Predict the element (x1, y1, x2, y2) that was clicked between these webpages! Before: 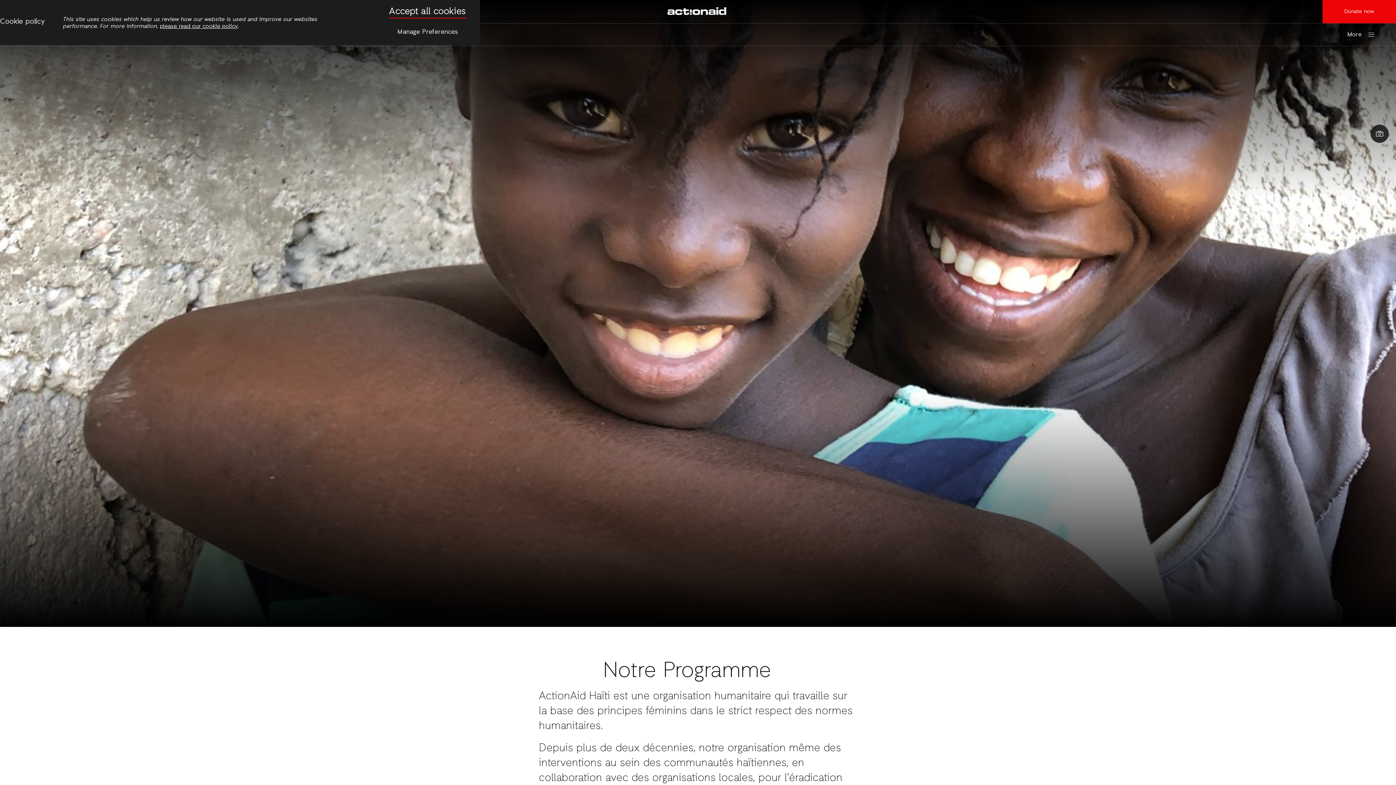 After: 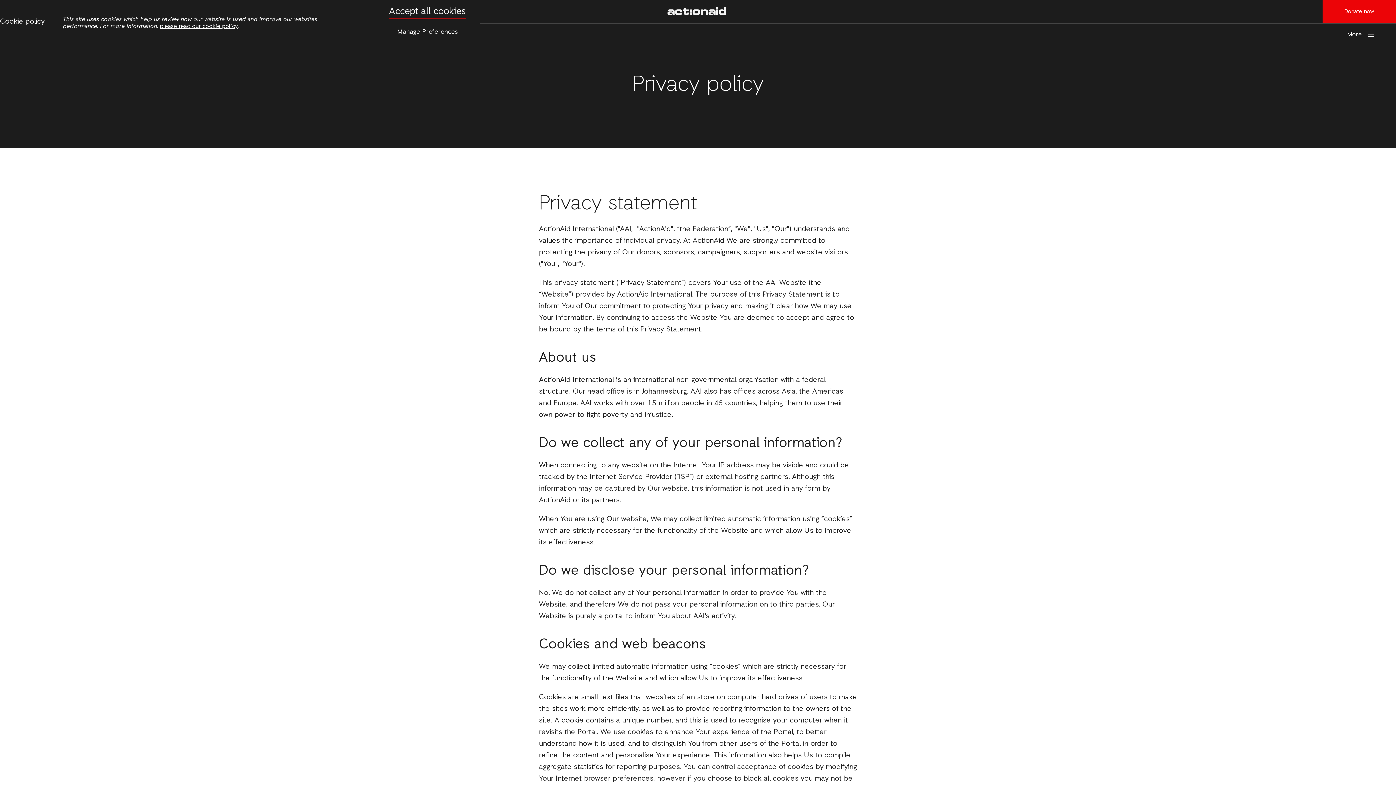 Action: label: please read our cookie policy bbox: (160, 22, 237, 30)